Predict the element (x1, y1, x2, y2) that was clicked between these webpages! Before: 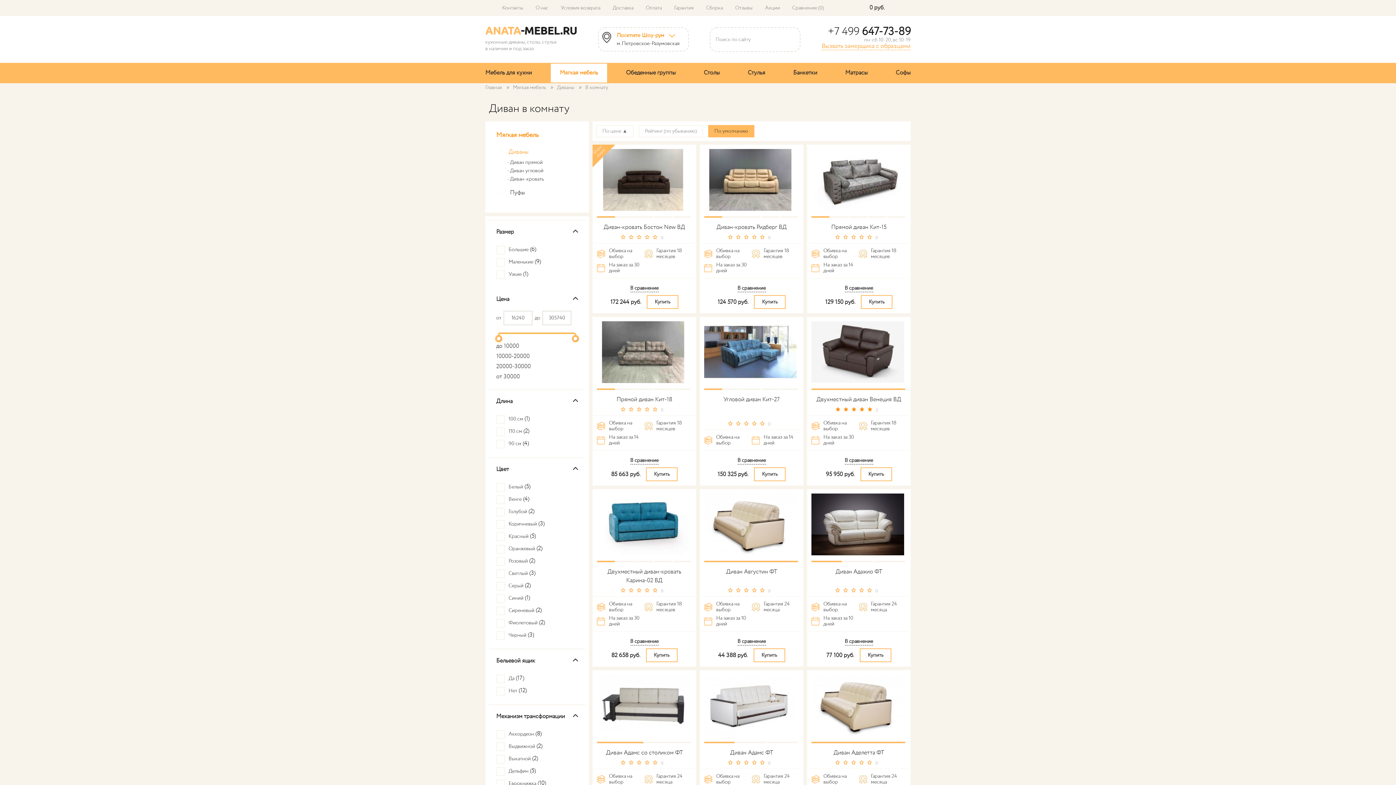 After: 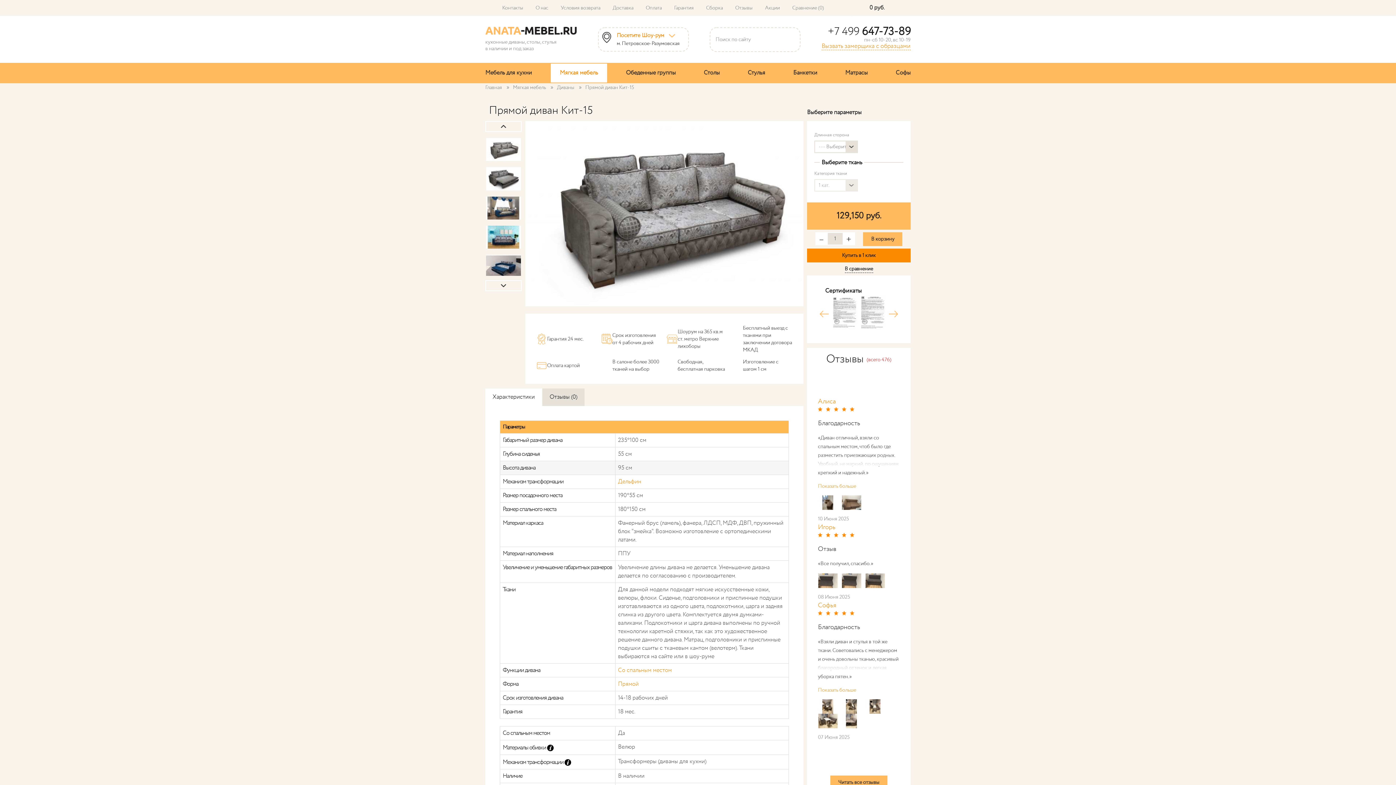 Action: bbox: (861, 295, 892, 309) label: Купить